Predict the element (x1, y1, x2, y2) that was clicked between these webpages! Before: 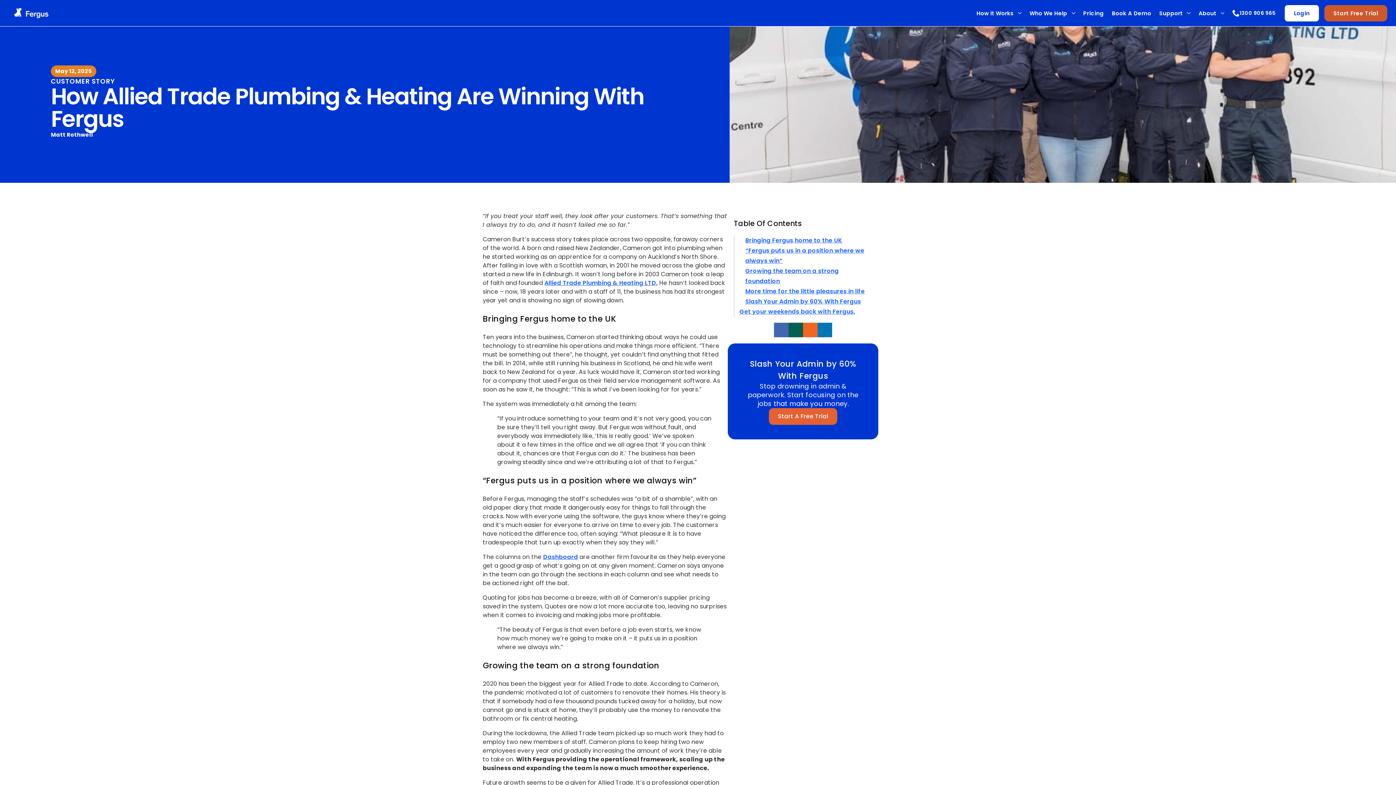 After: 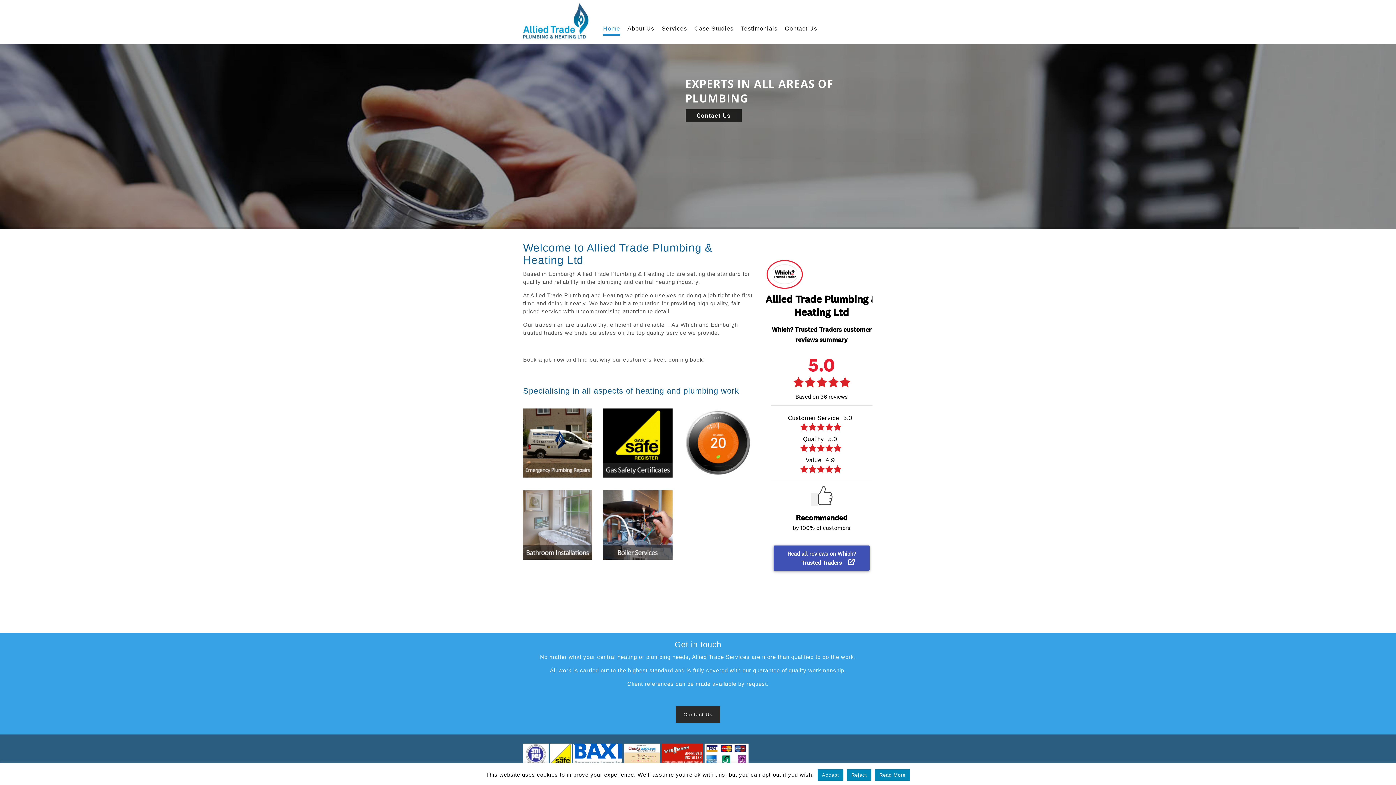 Action: label: Allied Trade Plumbing & Heating LTD. bbox: (544, 278, 657, 287)